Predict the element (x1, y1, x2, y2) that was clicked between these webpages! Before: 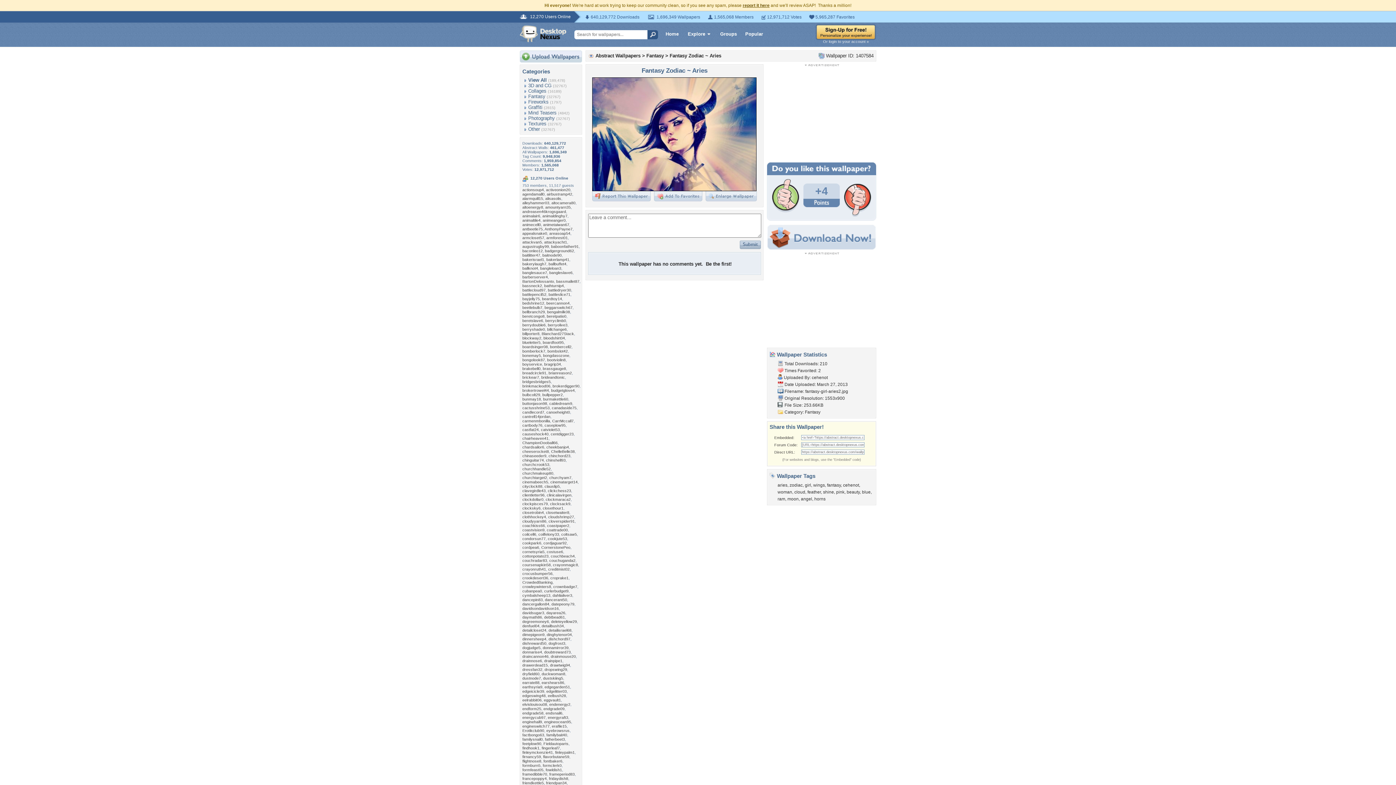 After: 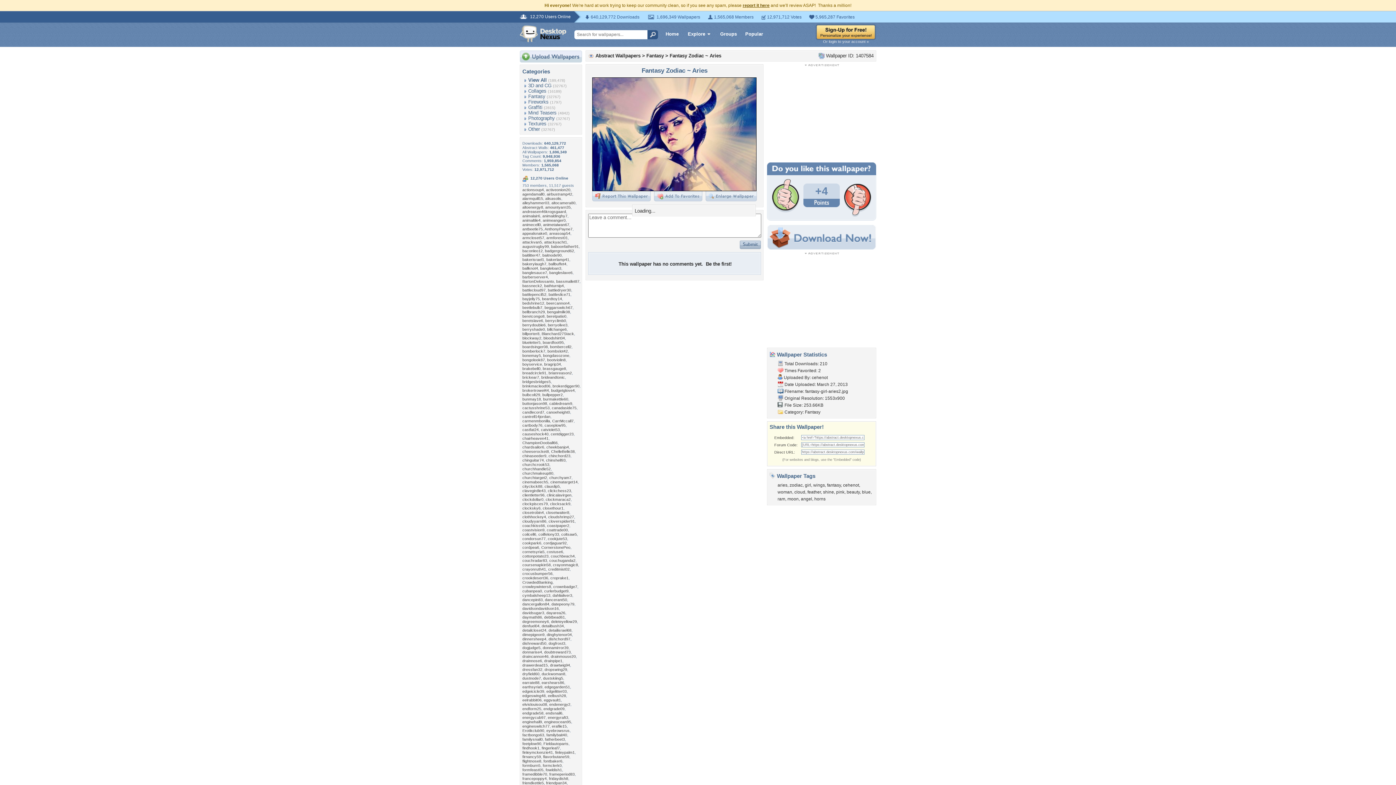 Action: bbox: (654, 197, 702, 202)